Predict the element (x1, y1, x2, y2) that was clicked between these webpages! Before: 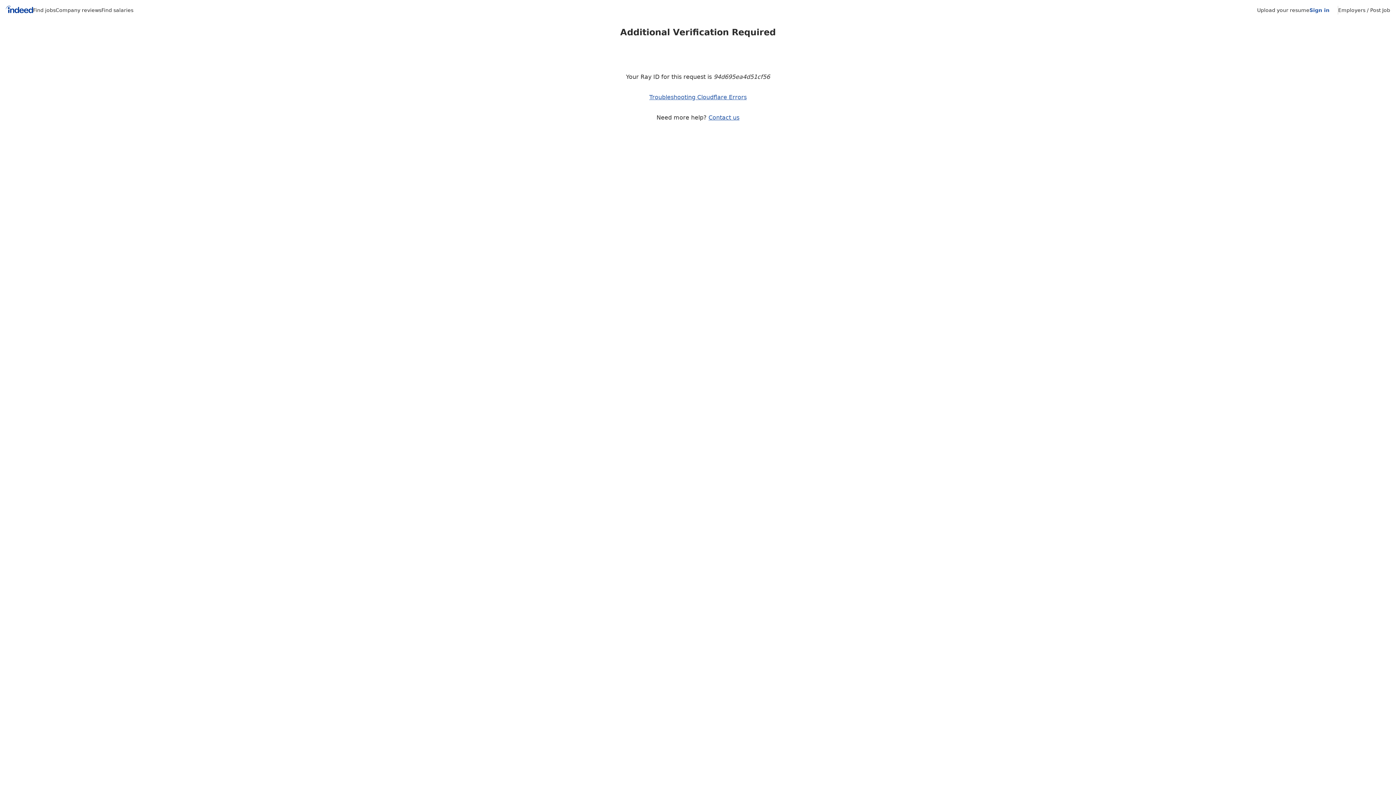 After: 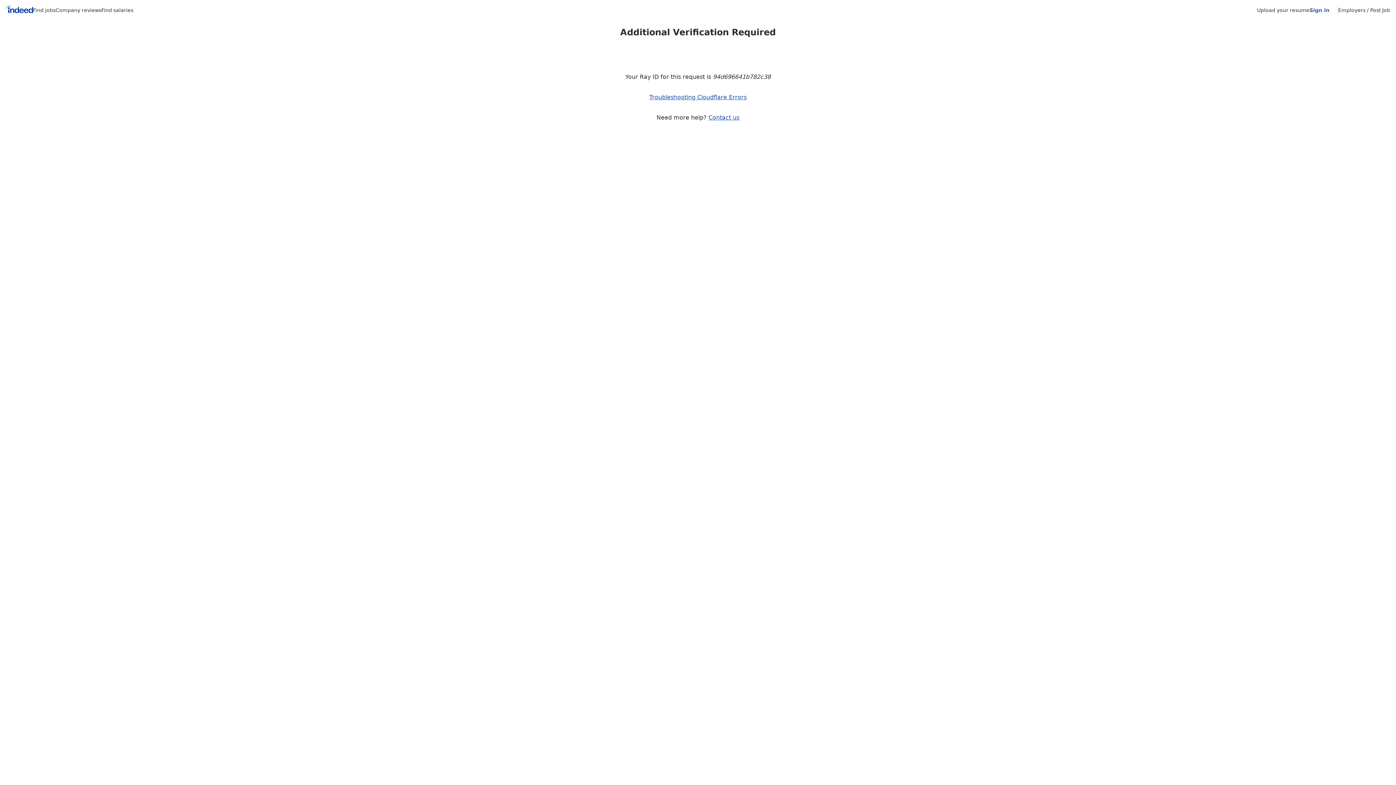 Action: bbox: (55, 7, 101, 13) label: Company reviews